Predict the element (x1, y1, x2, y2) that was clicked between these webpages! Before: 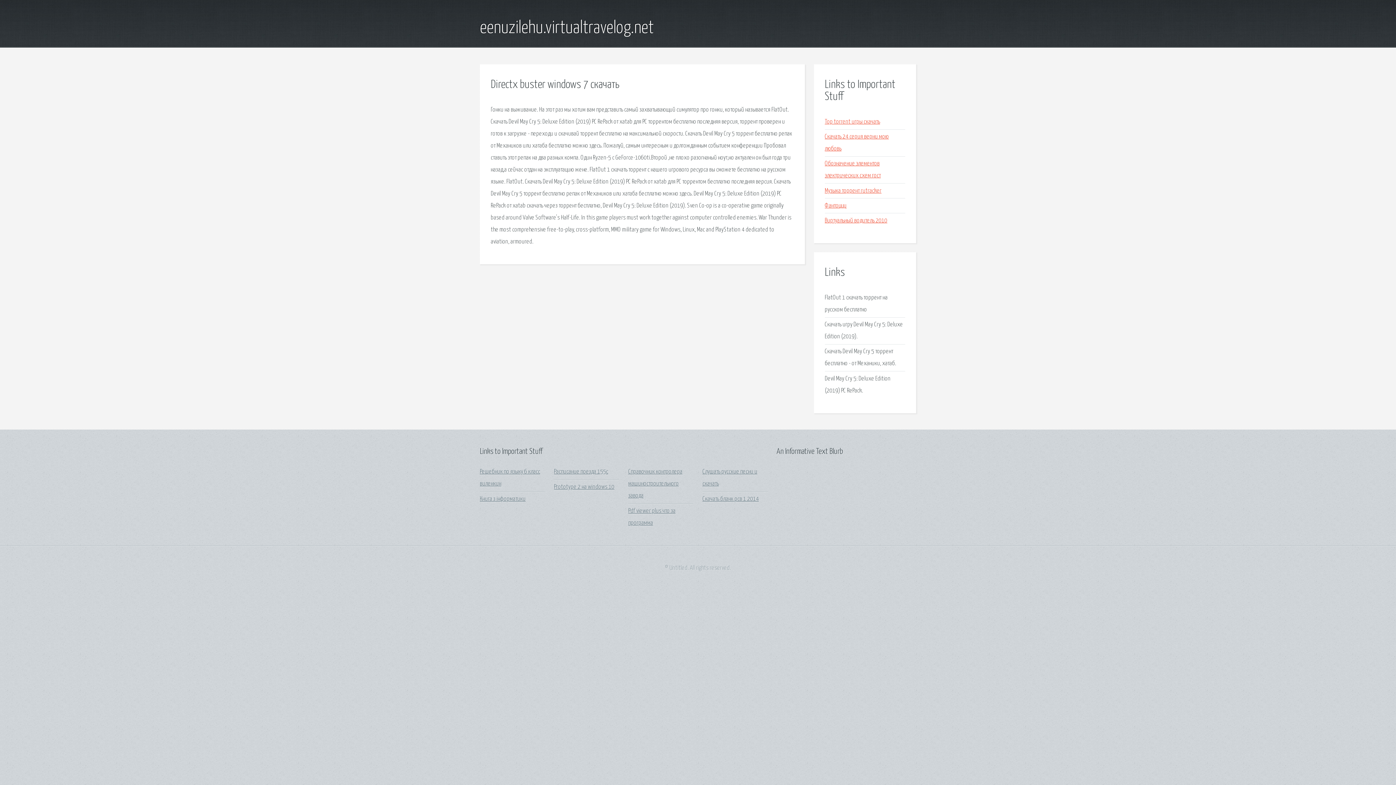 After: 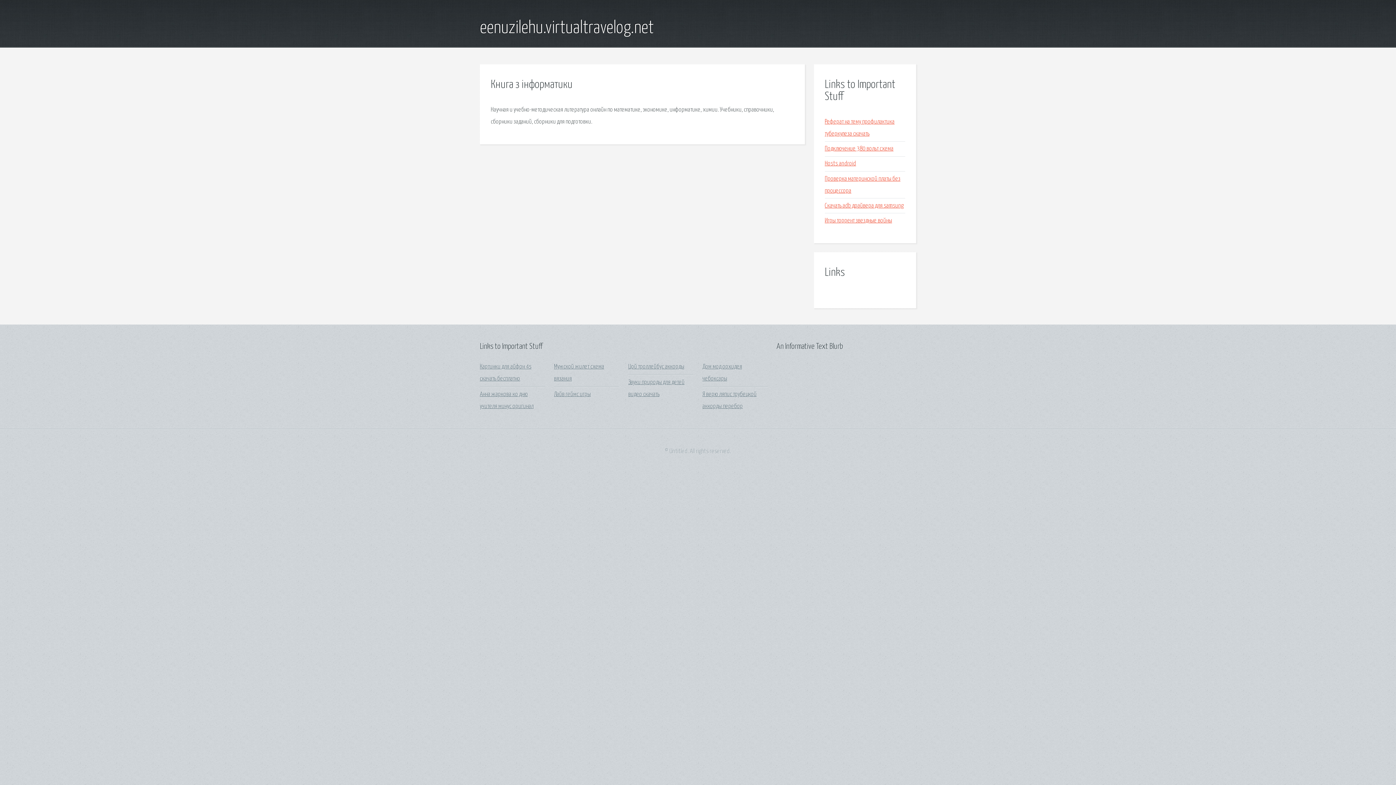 Action: bbox: (480, 496, 525, 502) label: Книга з інформатики